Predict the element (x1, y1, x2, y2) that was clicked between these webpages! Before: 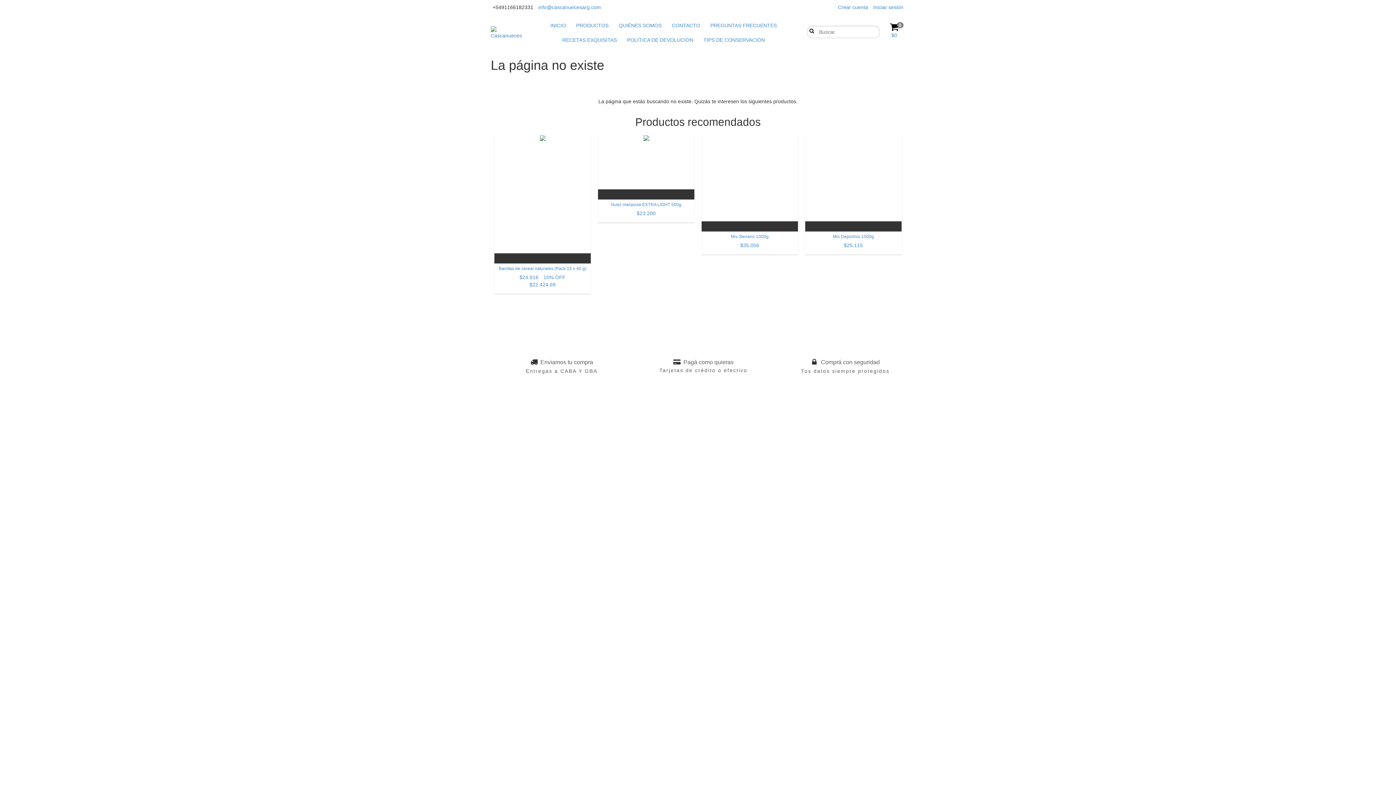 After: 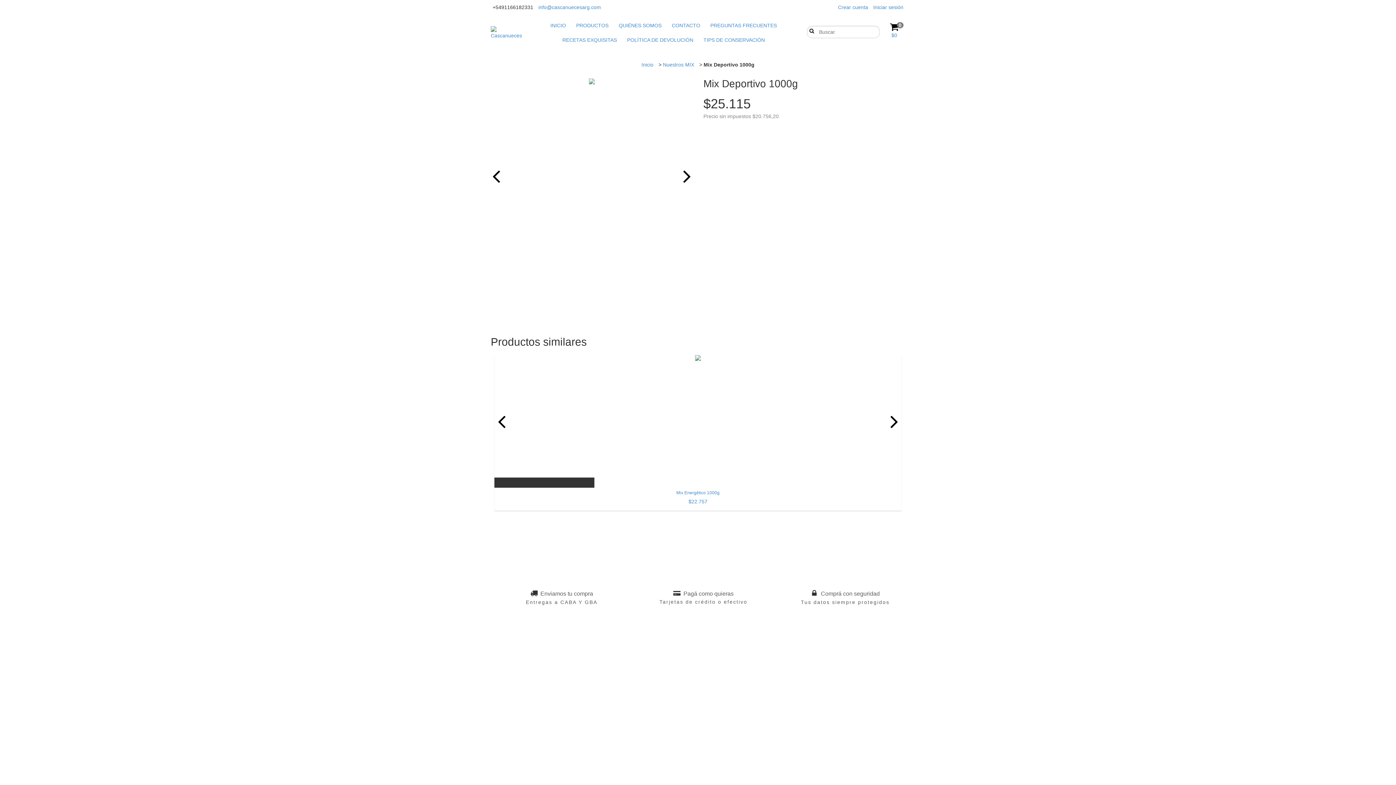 Action: bbox: (805, 135, 901, 231) label: Mix Deportivo 1000g